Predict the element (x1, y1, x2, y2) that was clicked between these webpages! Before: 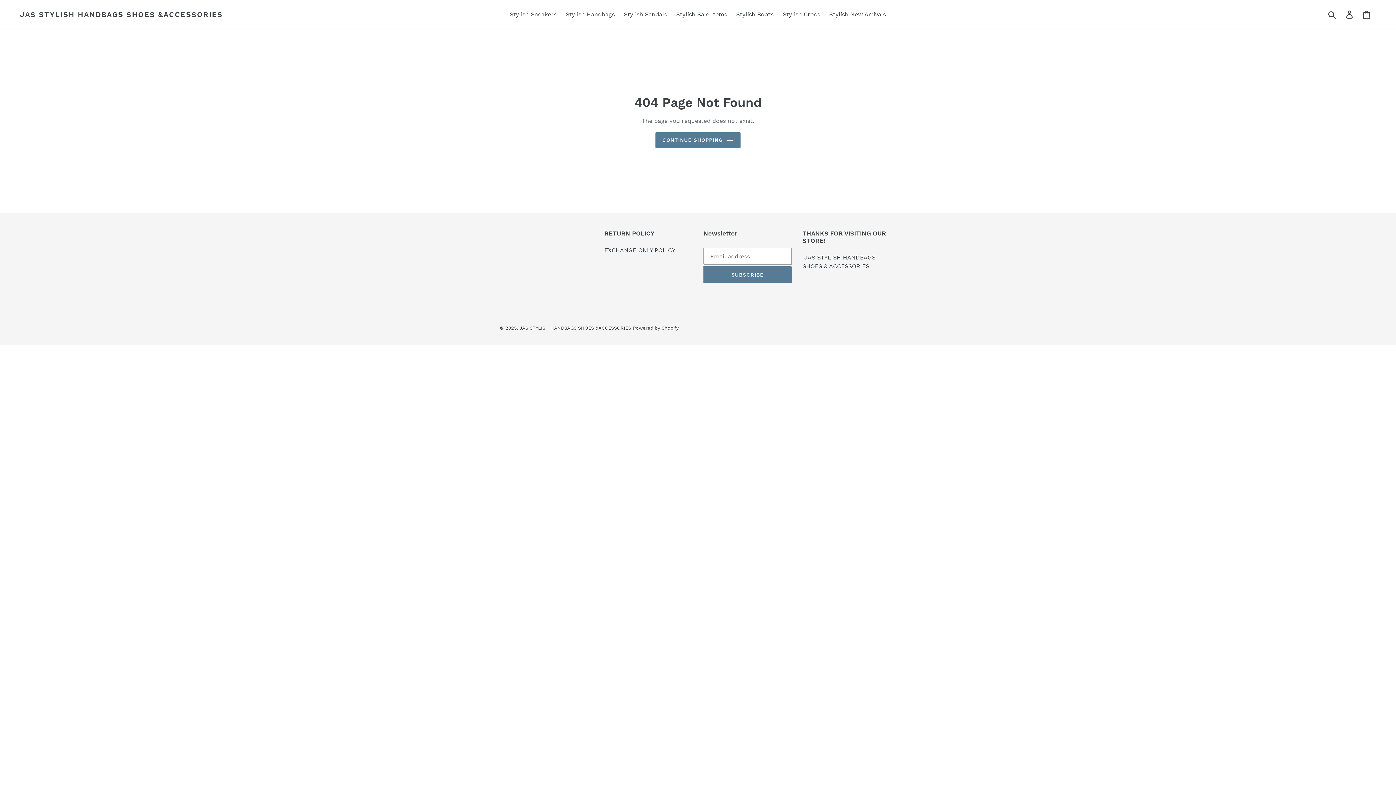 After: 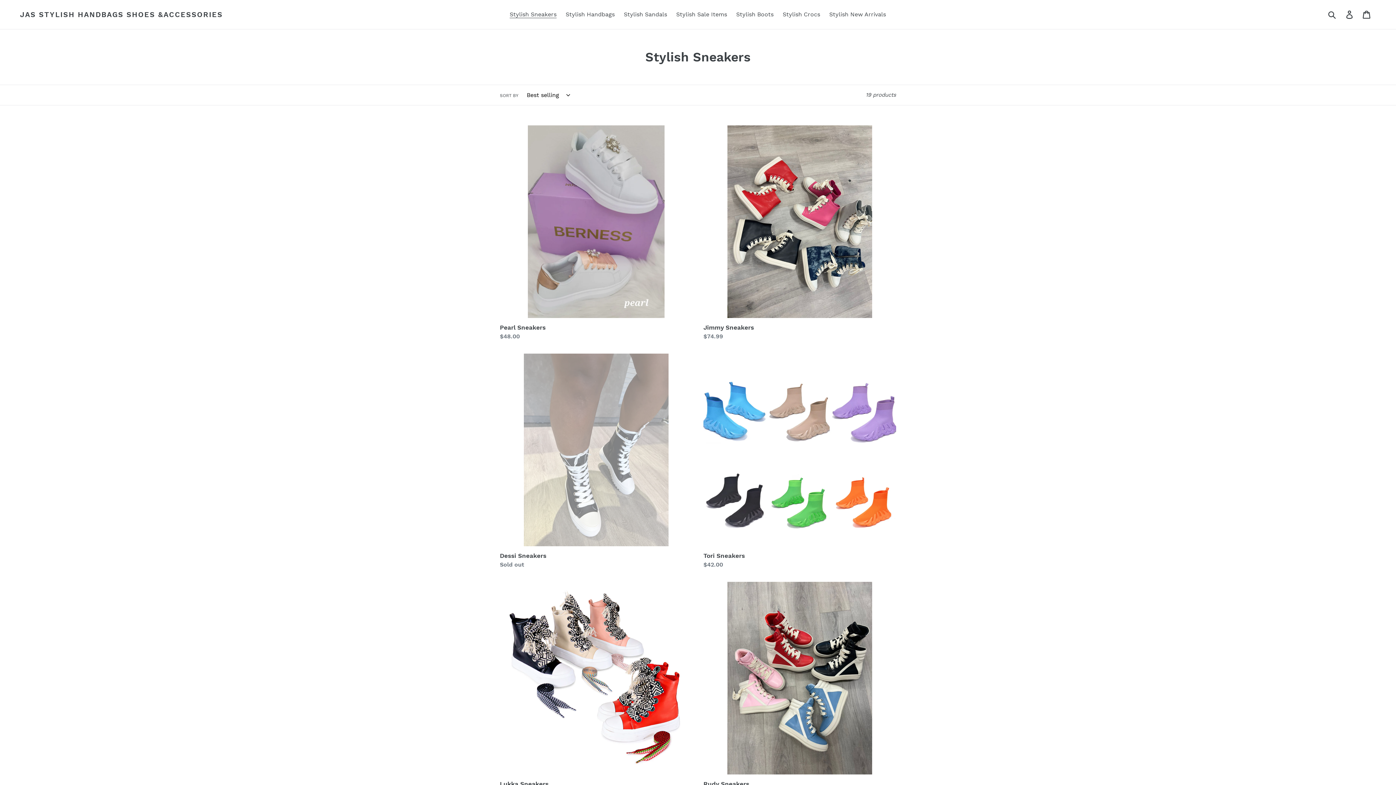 Action: label: Stylish Sneakers bbox: (506, 9, 560, 20)